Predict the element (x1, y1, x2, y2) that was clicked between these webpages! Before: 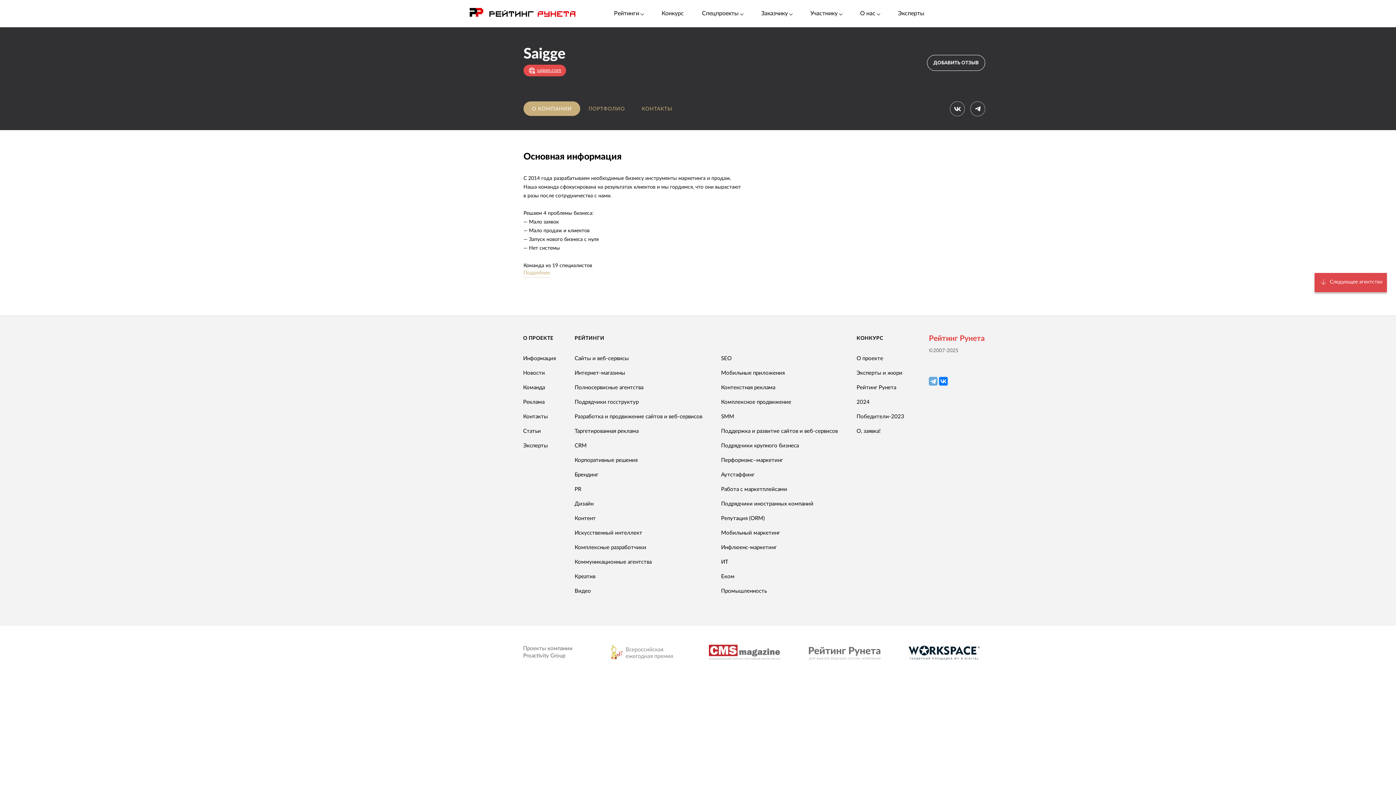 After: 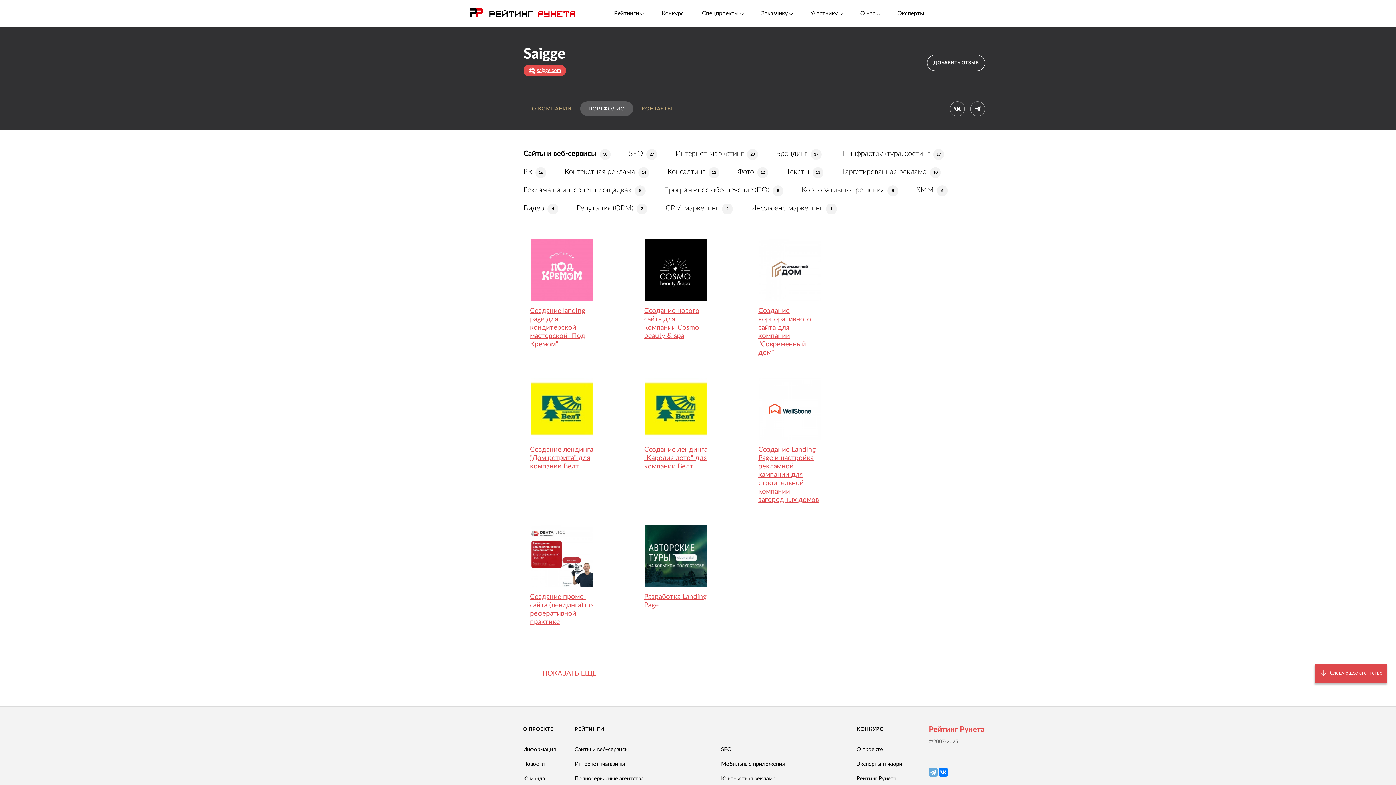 Action: label: ПОРТФОЛИО bbox: (580, 101, 633, 116)